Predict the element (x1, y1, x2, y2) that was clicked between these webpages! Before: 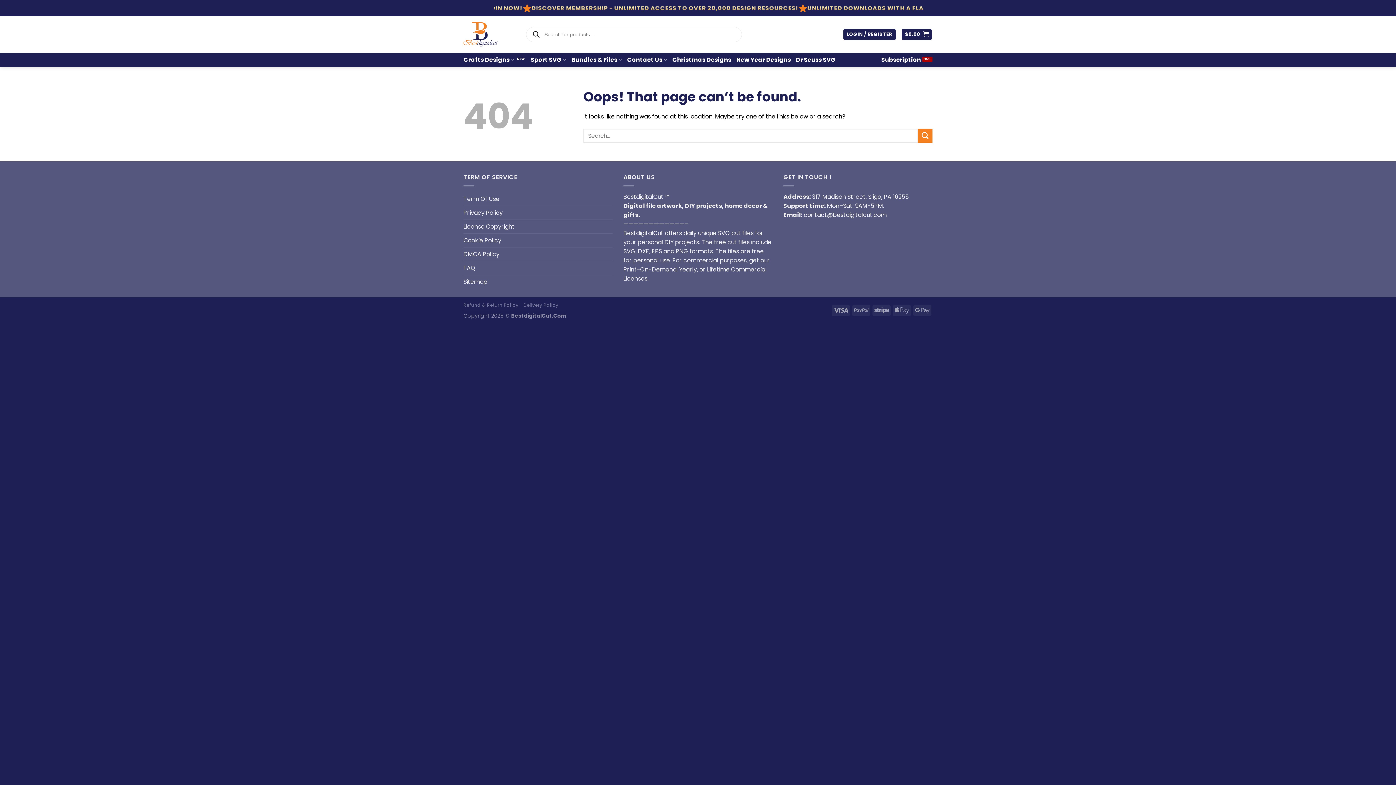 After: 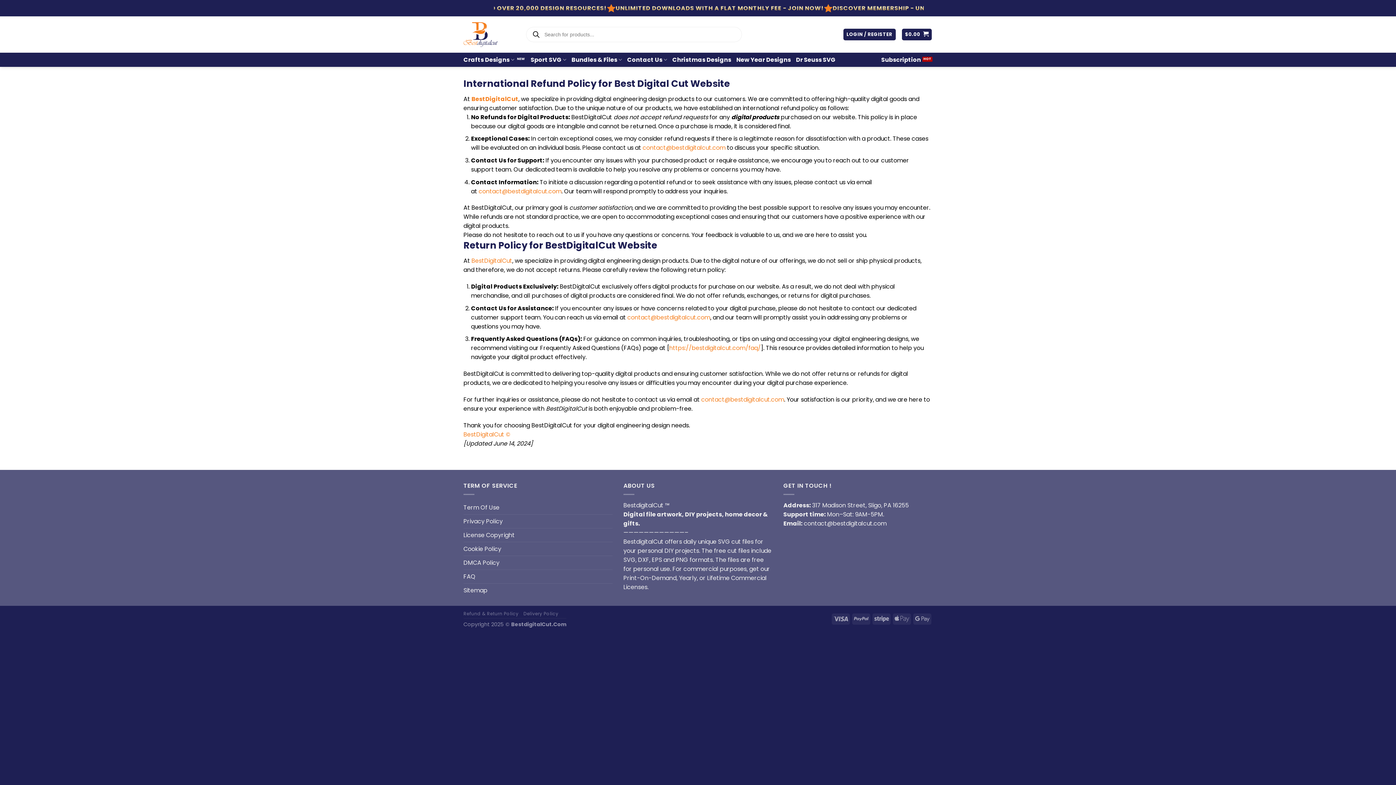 Action: bbox: (463, 302, 518, 308) label: Refund & Return Policy